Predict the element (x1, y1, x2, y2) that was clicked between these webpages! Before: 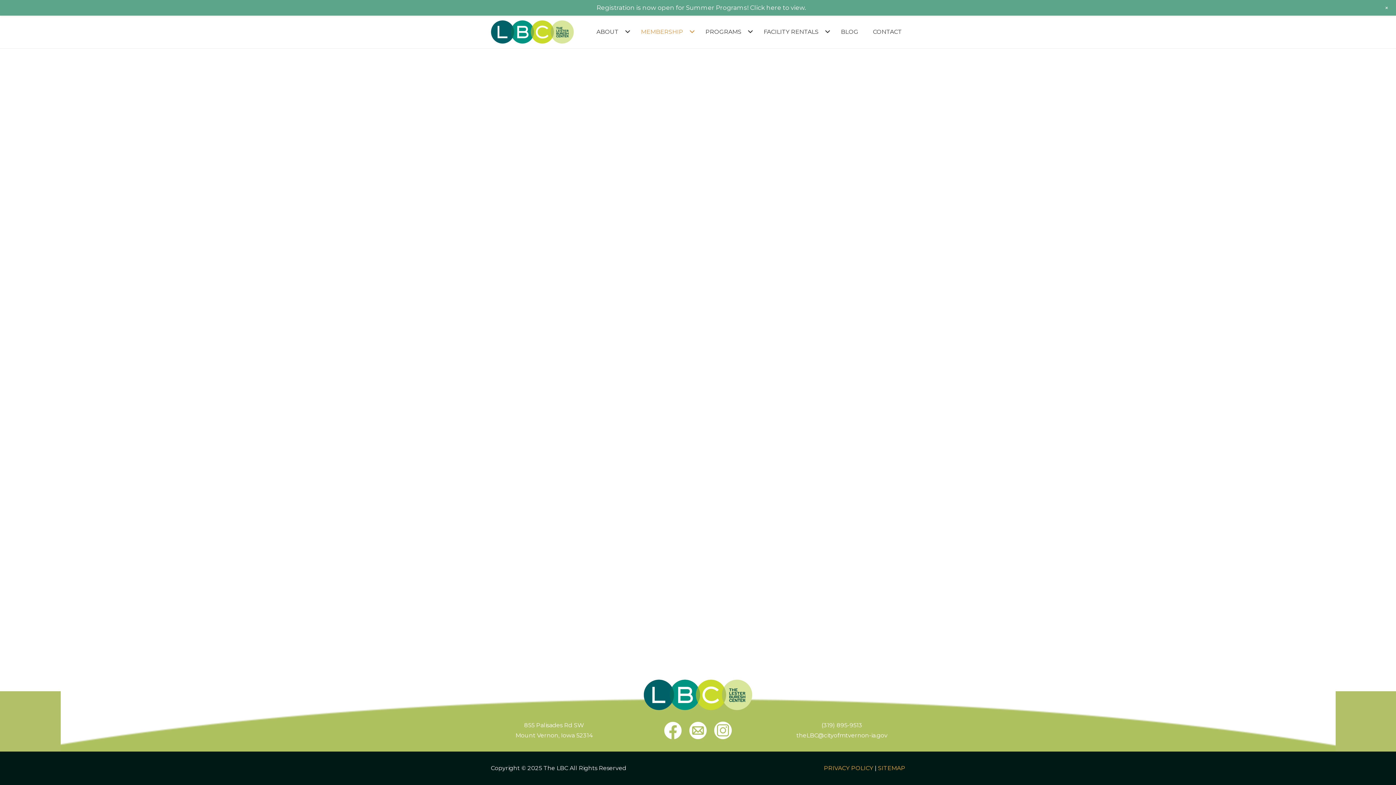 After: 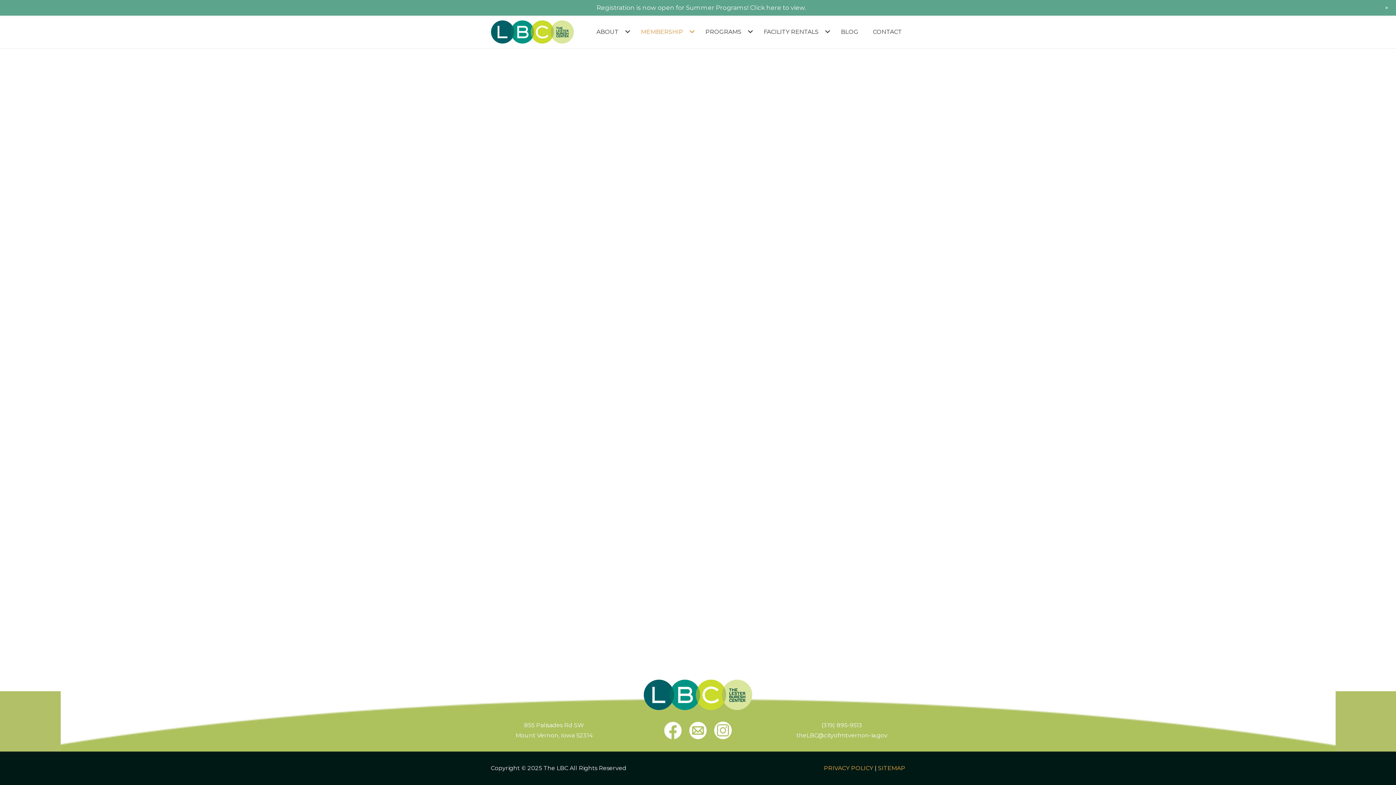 Action: label: lbc-email-icon bbox: (689, 721, 707, 740)